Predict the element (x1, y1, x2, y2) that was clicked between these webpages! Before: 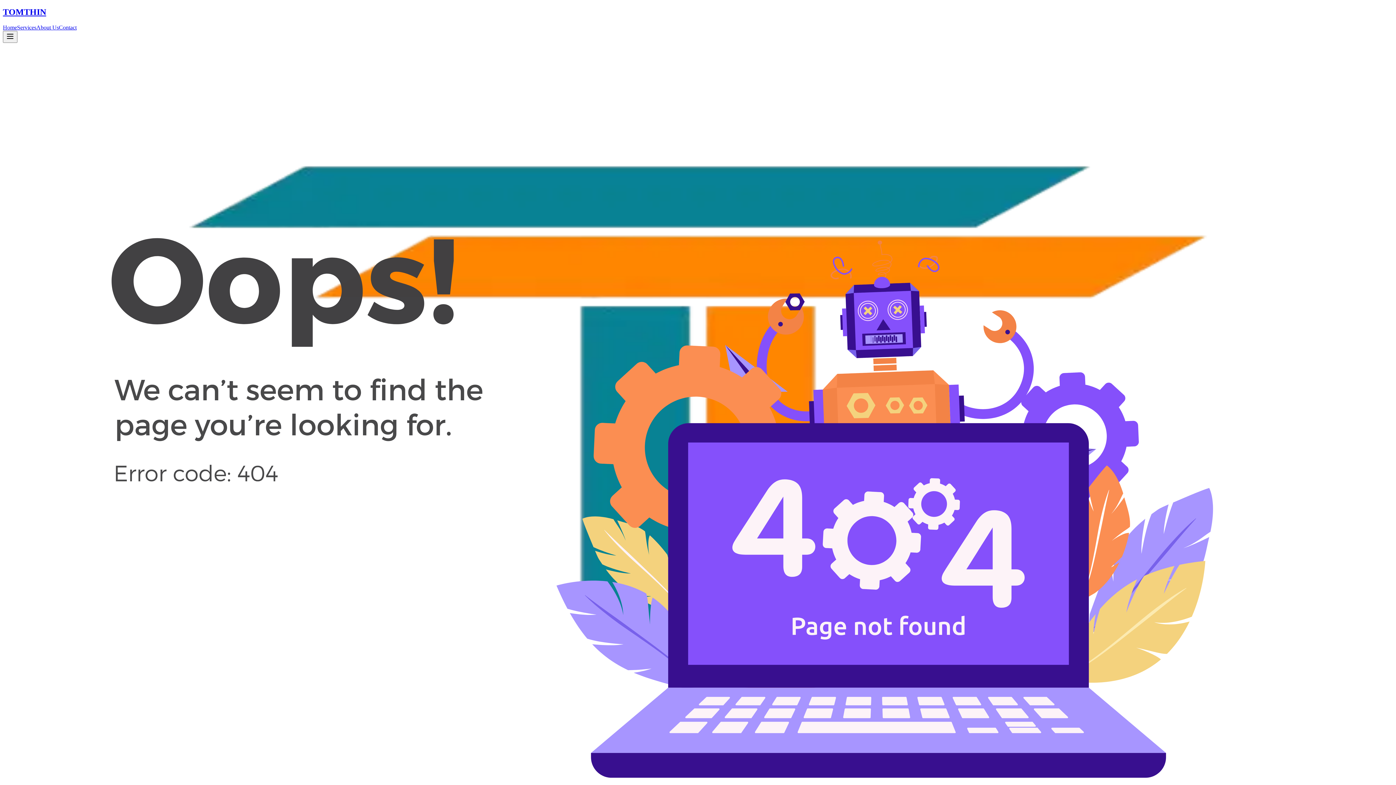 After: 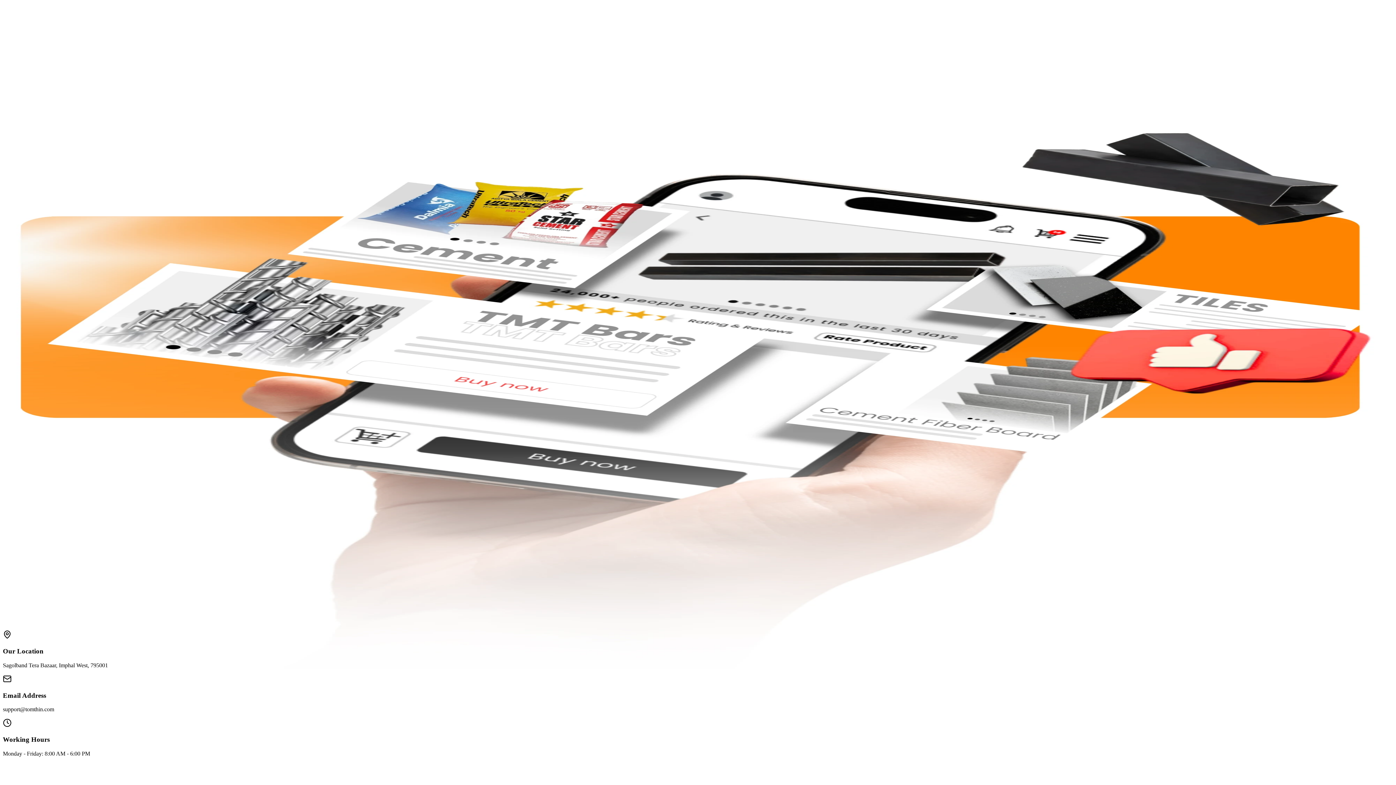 Action: bbox: (2, 7, 1393, 17) label: TOMTHIN